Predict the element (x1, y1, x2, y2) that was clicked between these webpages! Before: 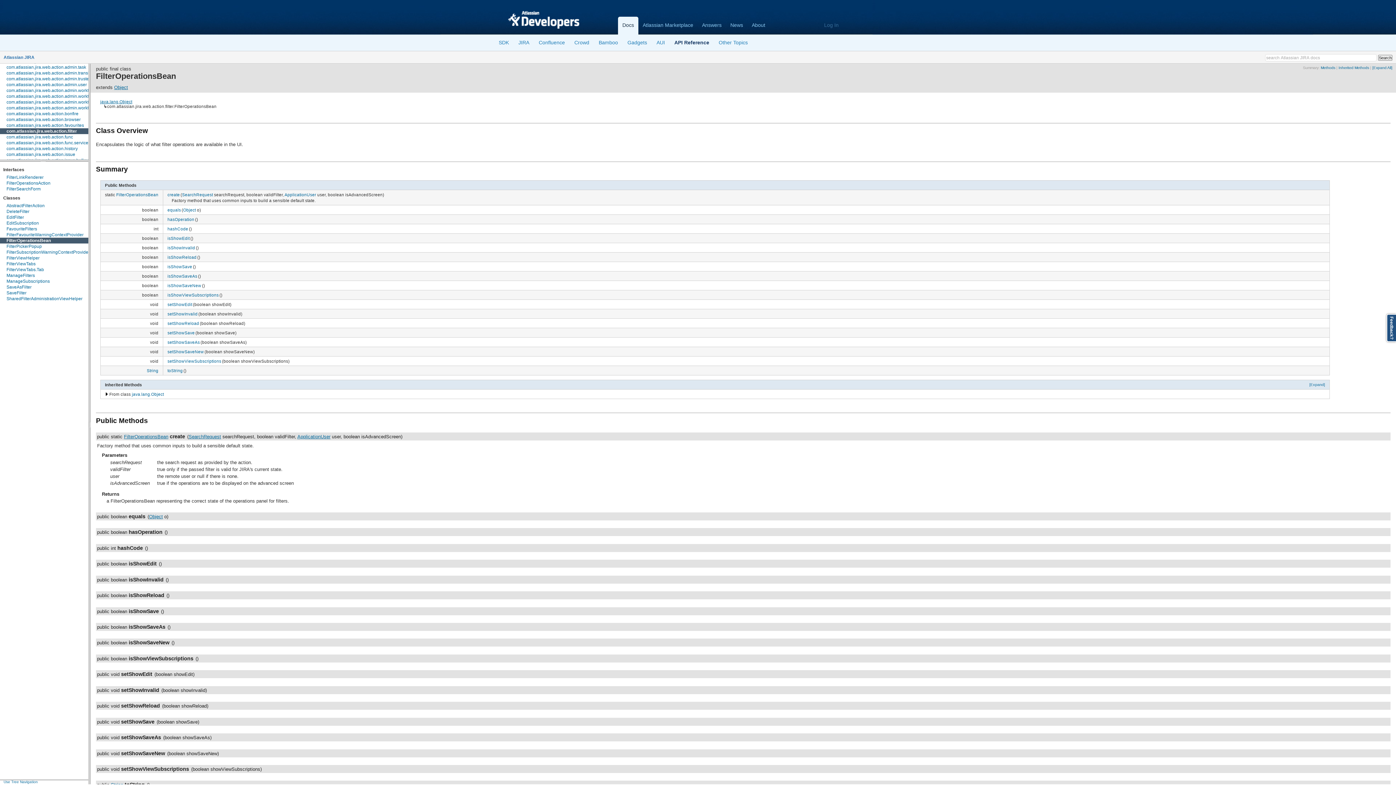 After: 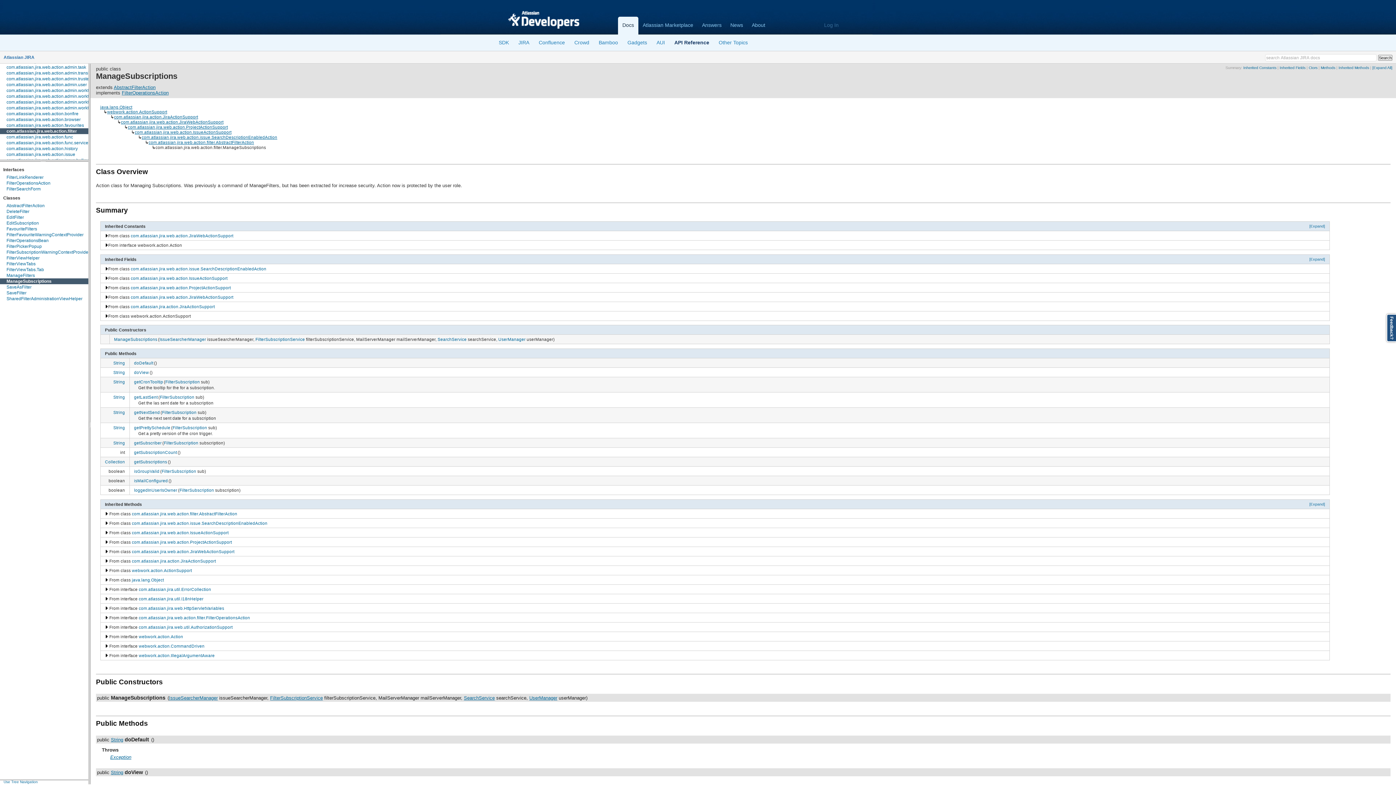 Action: bbox: (0, 279, 49, 284) label: ManageSubscriptions